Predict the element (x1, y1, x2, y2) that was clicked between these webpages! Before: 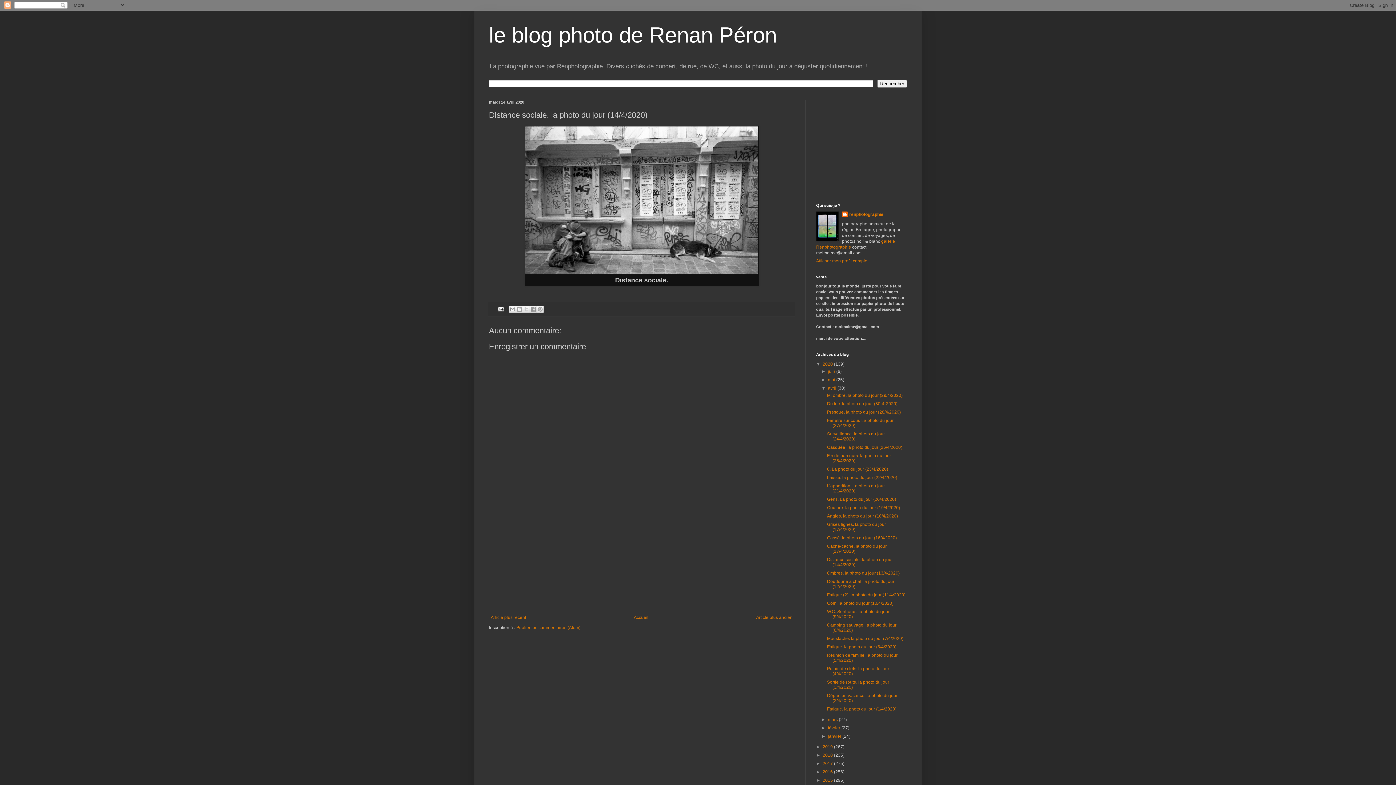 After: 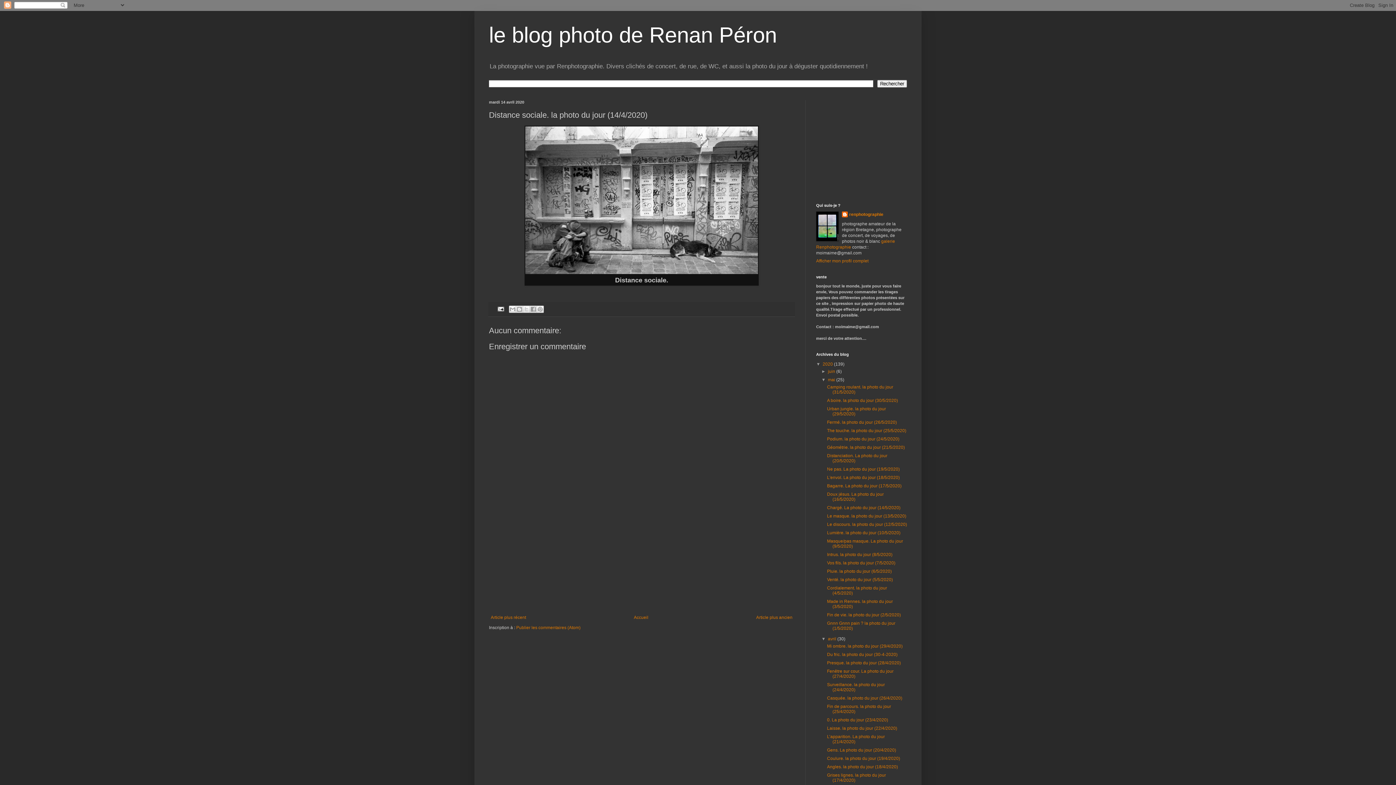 Action: bbox: (821, 377, 828, 382) label: ►  